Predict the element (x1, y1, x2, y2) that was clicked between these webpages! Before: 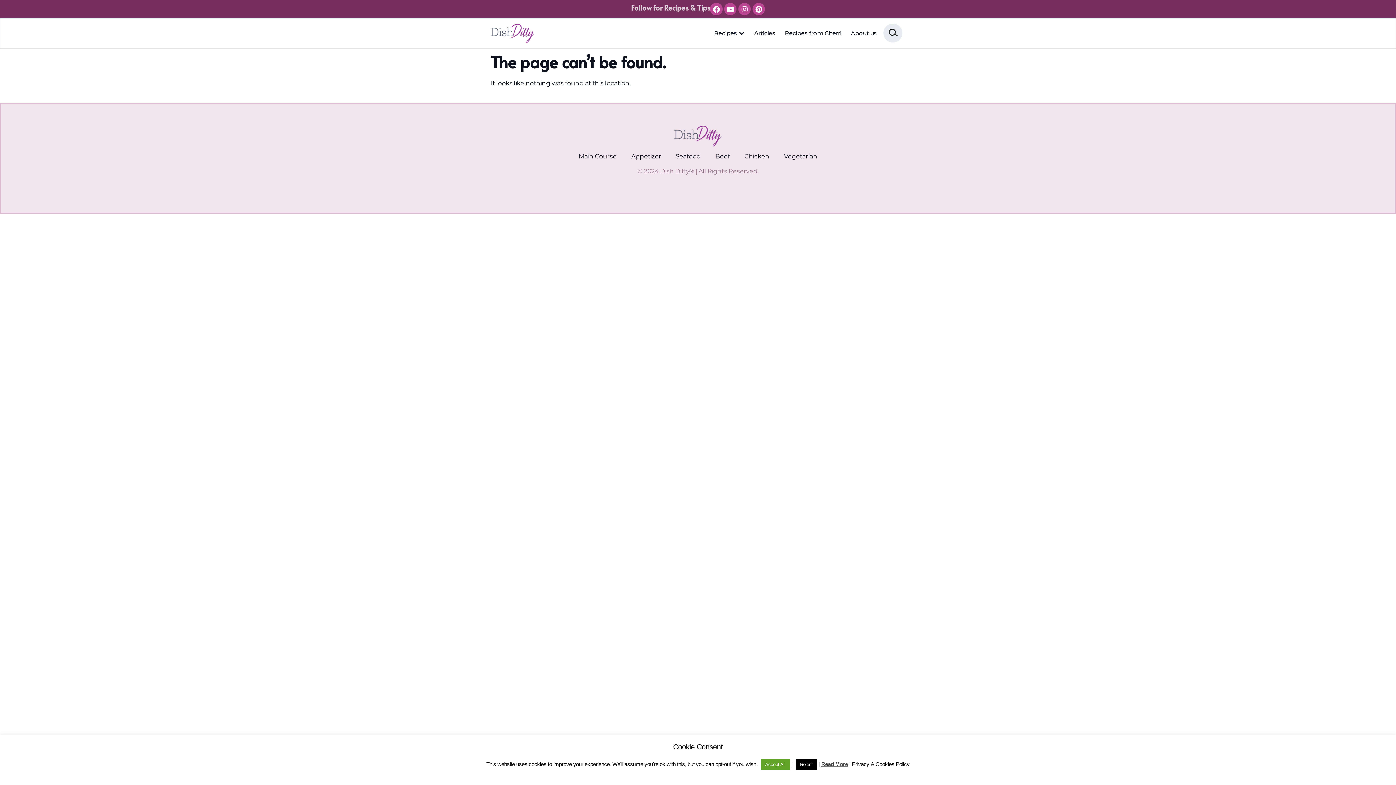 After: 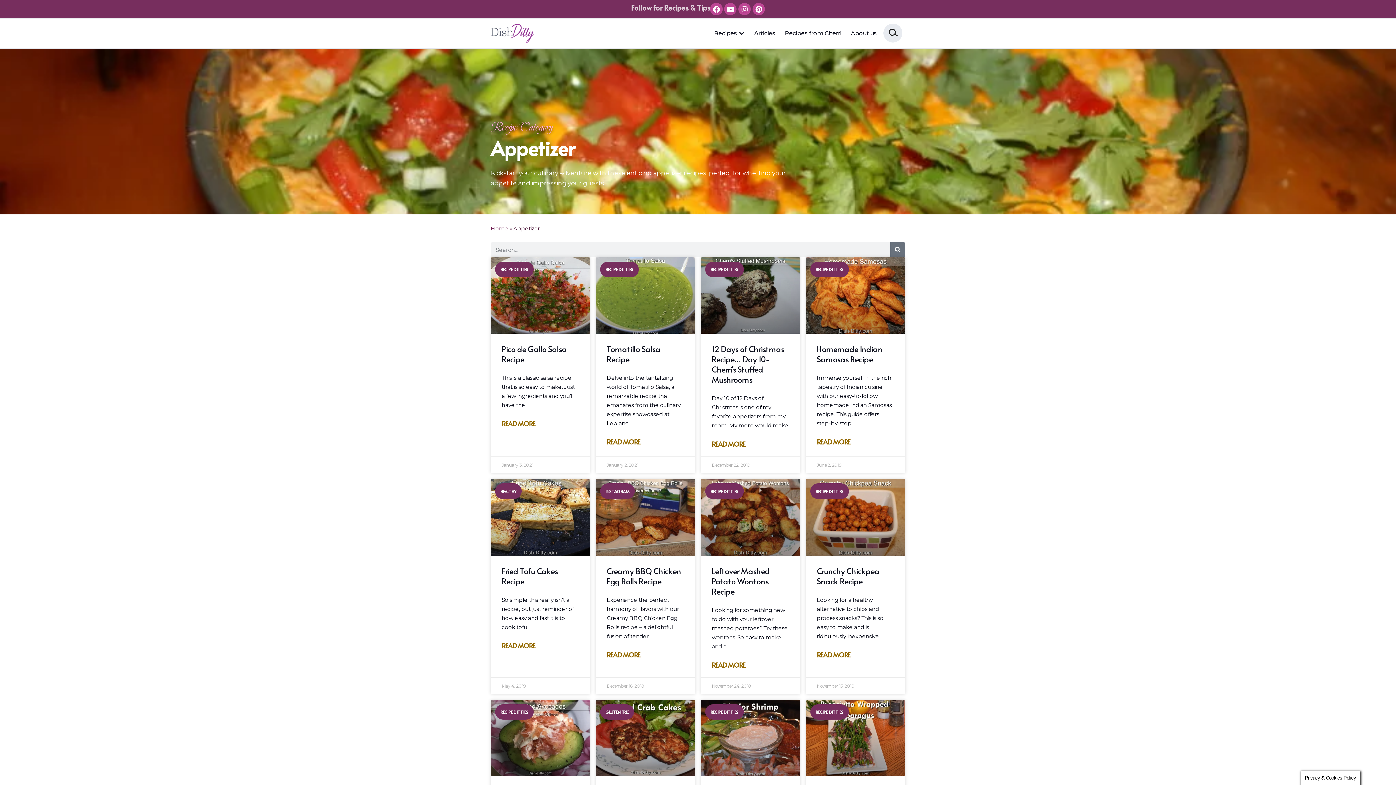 Action: label: Appetizer bbox: (632, 146, 671, 166)